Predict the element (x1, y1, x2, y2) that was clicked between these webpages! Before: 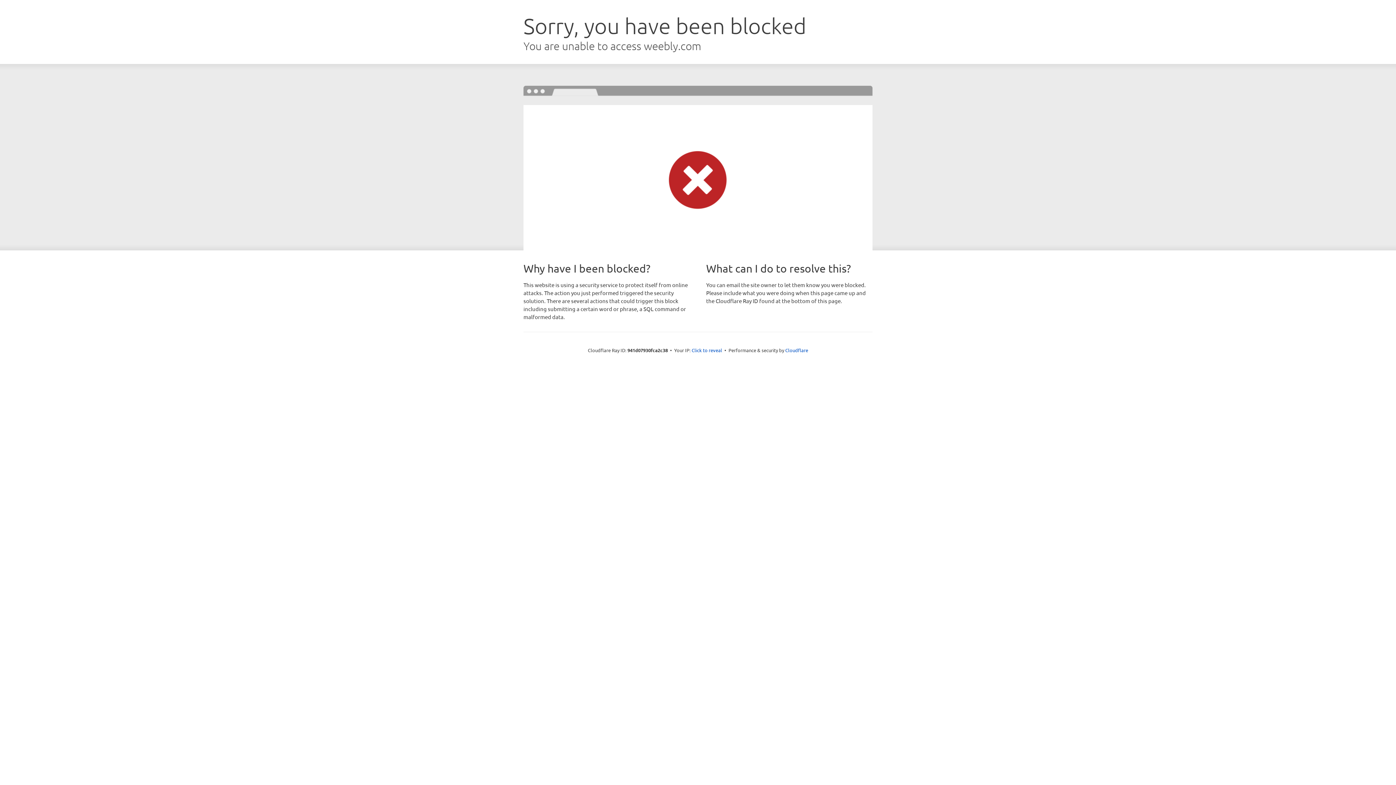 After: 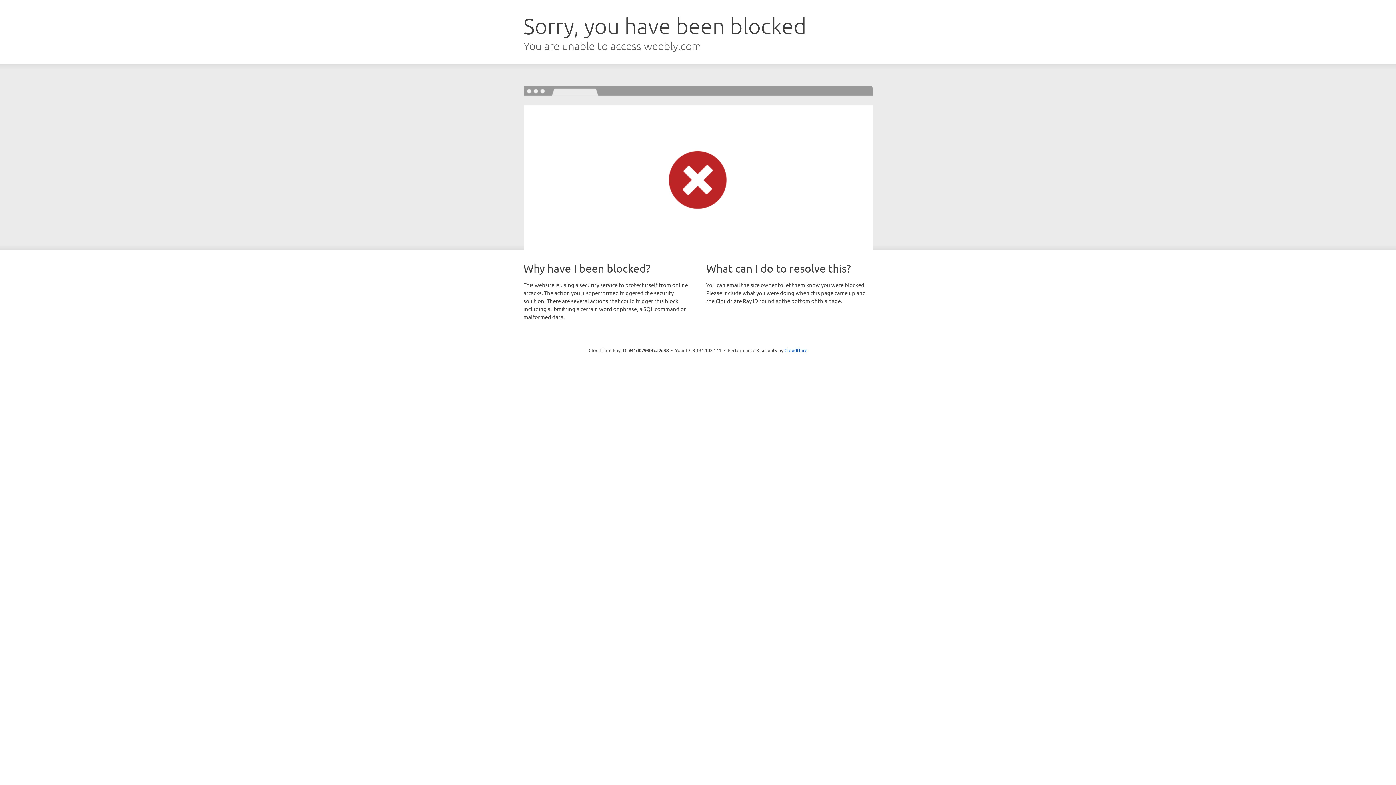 Action: bbox: (691, 346, 722, 353) label: Click to reveal